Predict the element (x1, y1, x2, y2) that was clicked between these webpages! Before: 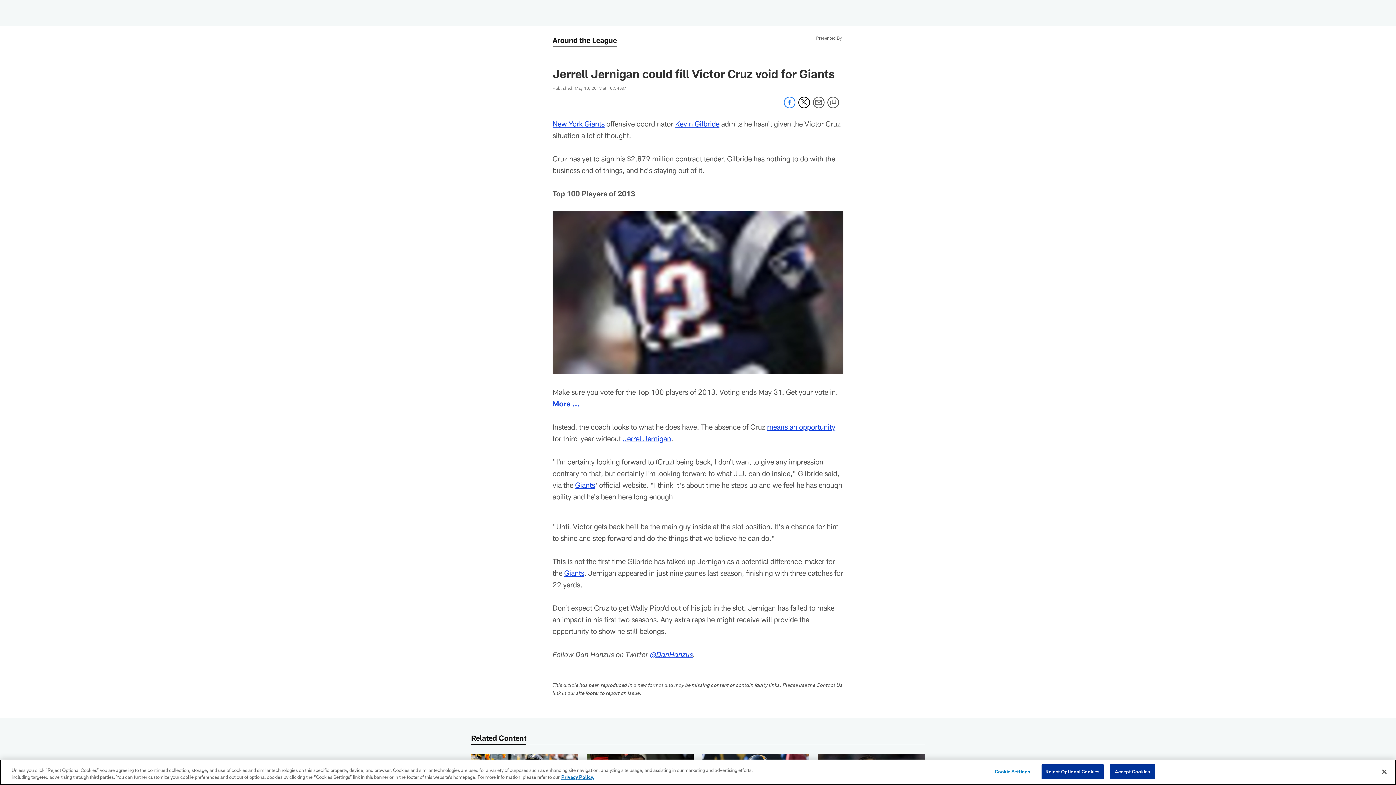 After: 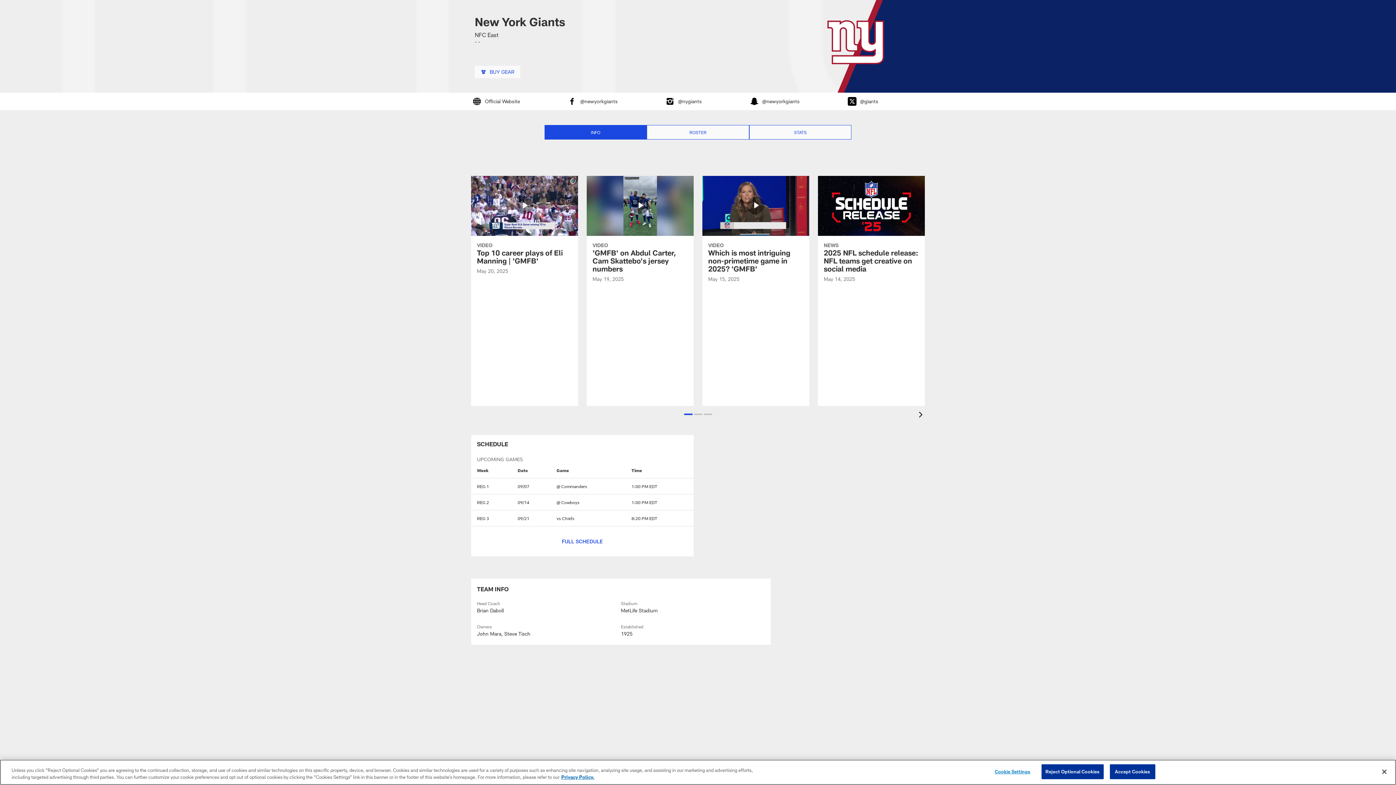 Action: label: New York Giants bbox: (552, 119, 604, 128)